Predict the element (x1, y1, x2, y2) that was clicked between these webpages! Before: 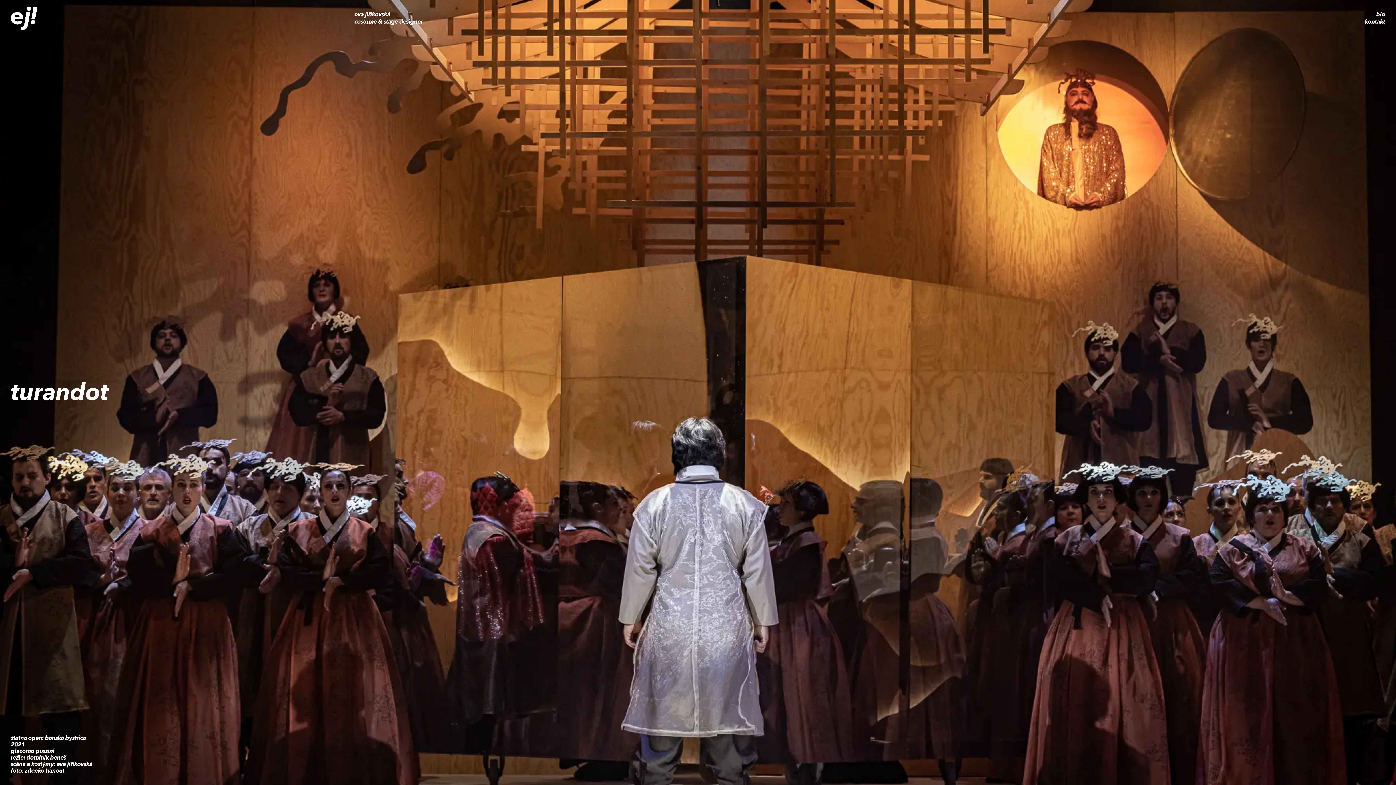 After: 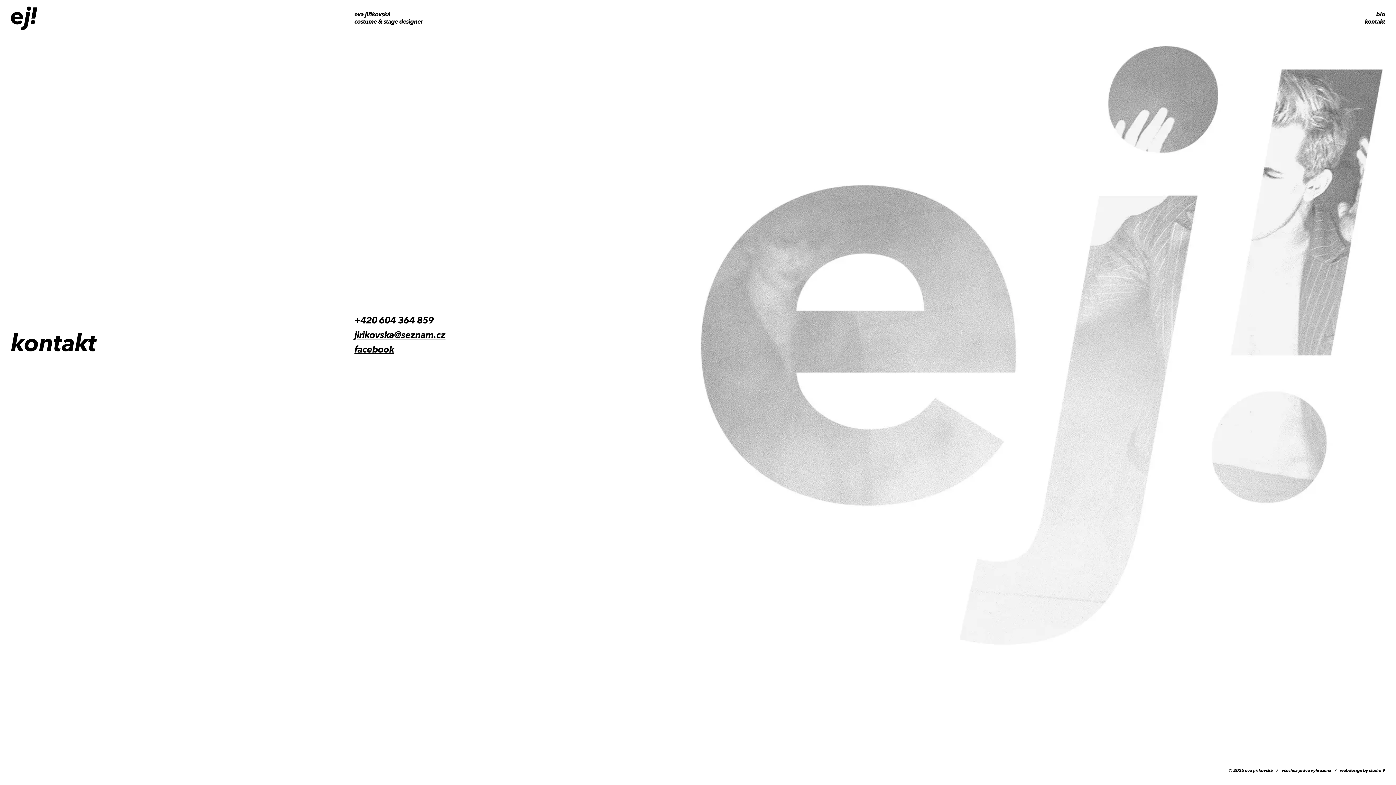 Action: label: kontakt bbox: (1365, 18, 1385, 25)